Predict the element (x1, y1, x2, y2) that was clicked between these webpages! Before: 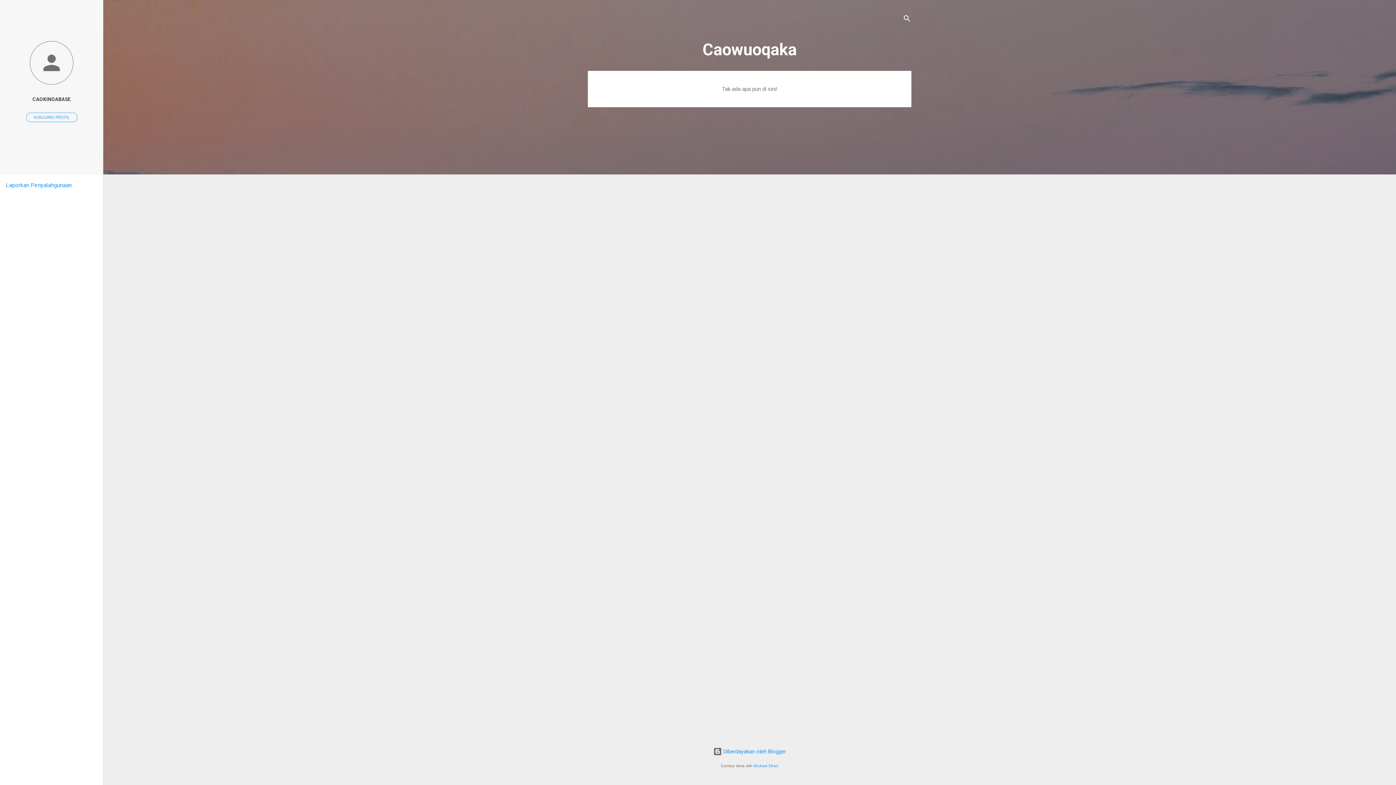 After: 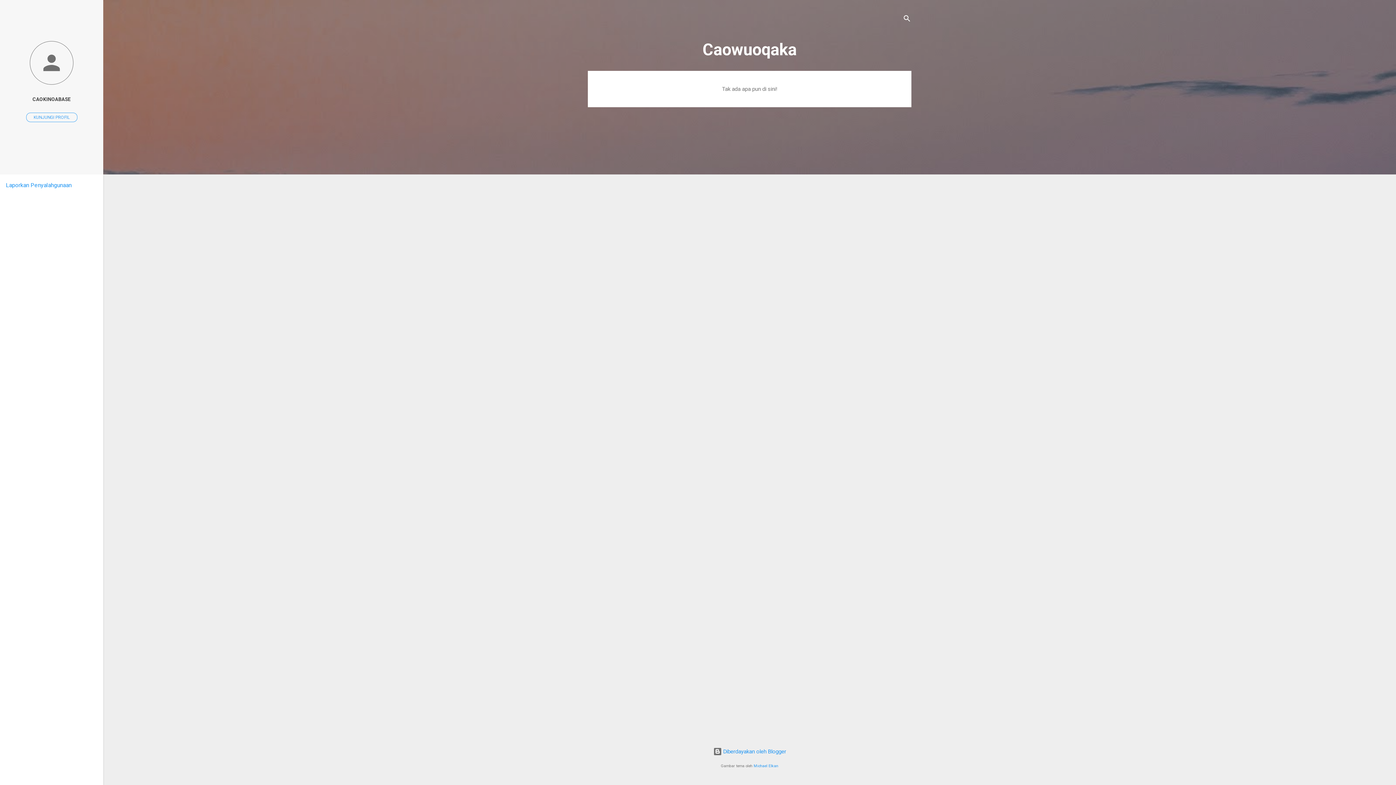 Action: label: Laporkan Penyalahgunaan bbox: (5, 181, 71, 188)